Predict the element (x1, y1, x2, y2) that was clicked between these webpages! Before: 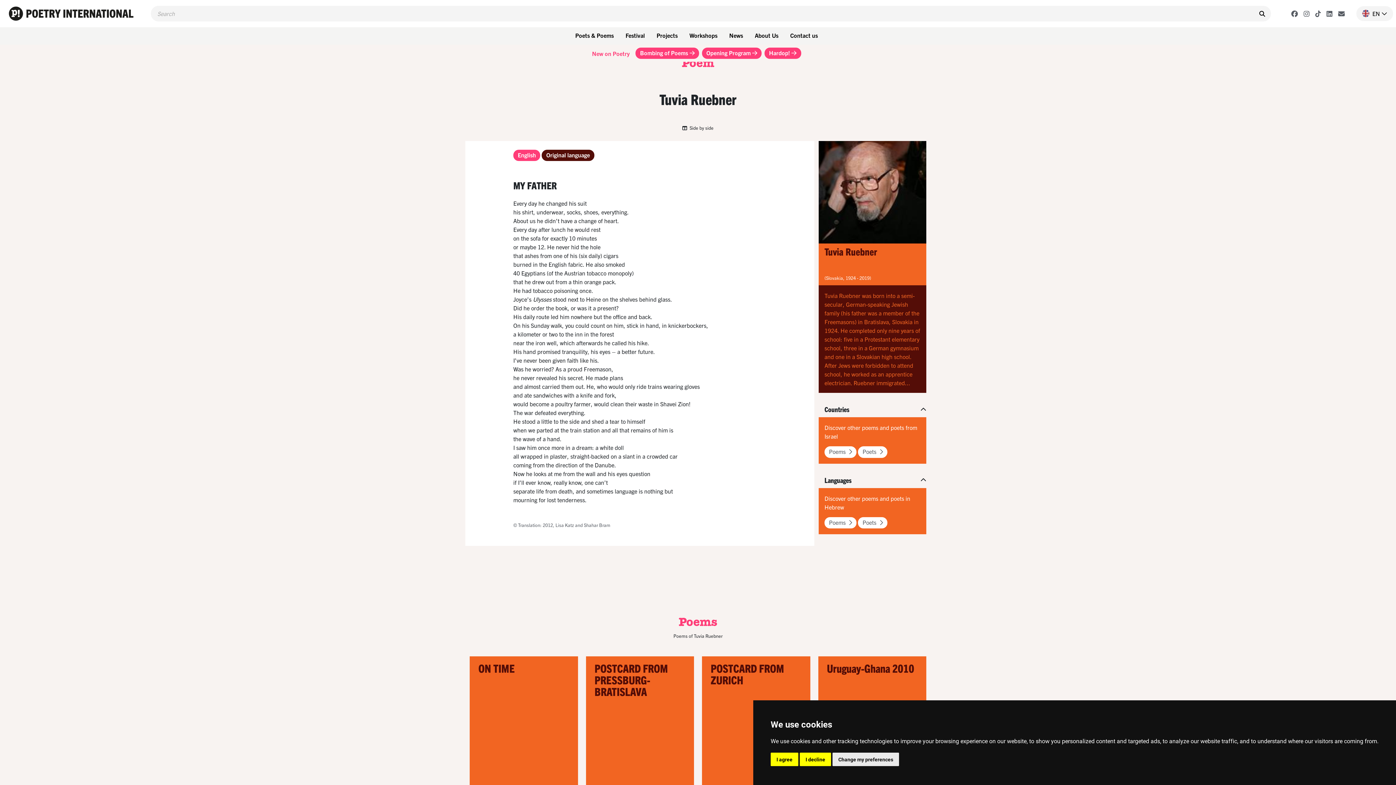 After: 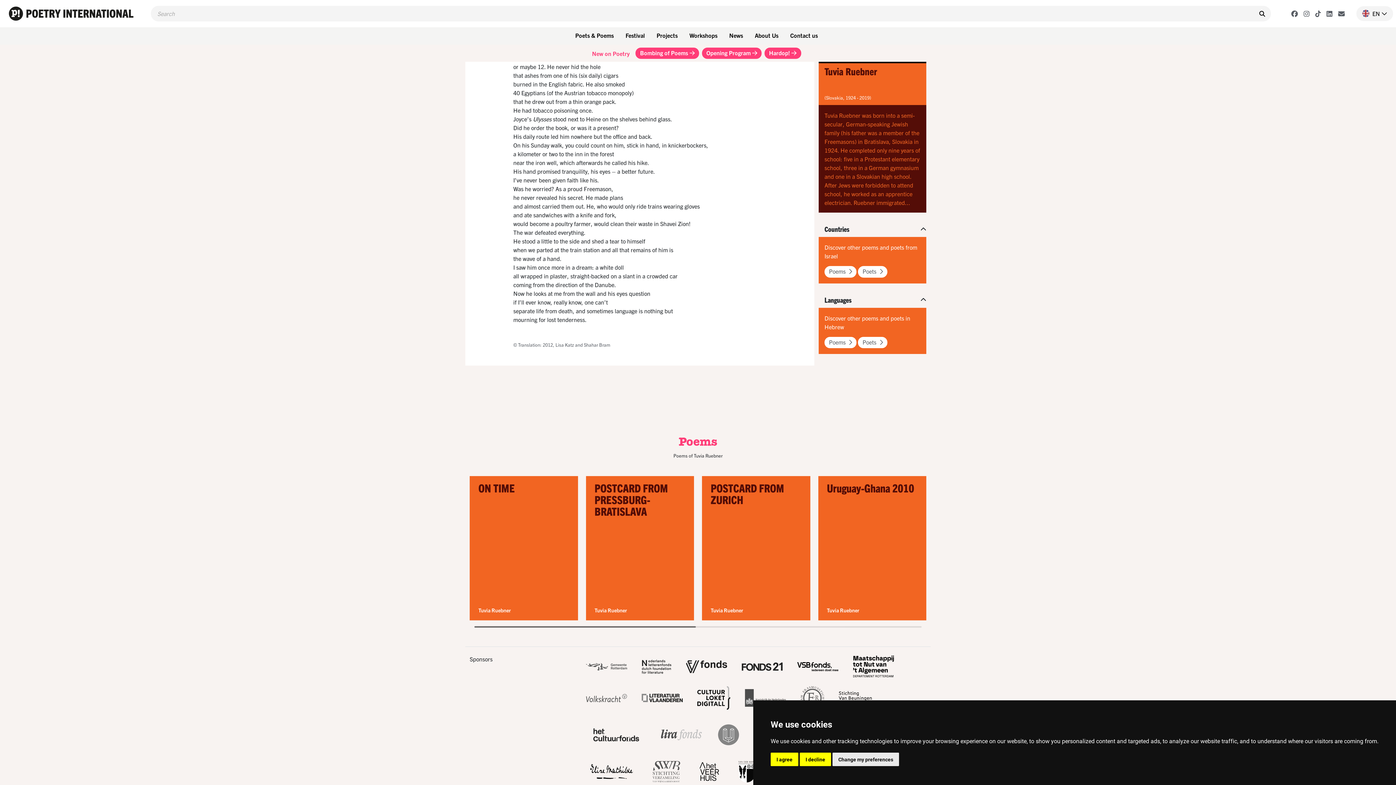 Action: bbox: (513, 149, 540, 161) label: English